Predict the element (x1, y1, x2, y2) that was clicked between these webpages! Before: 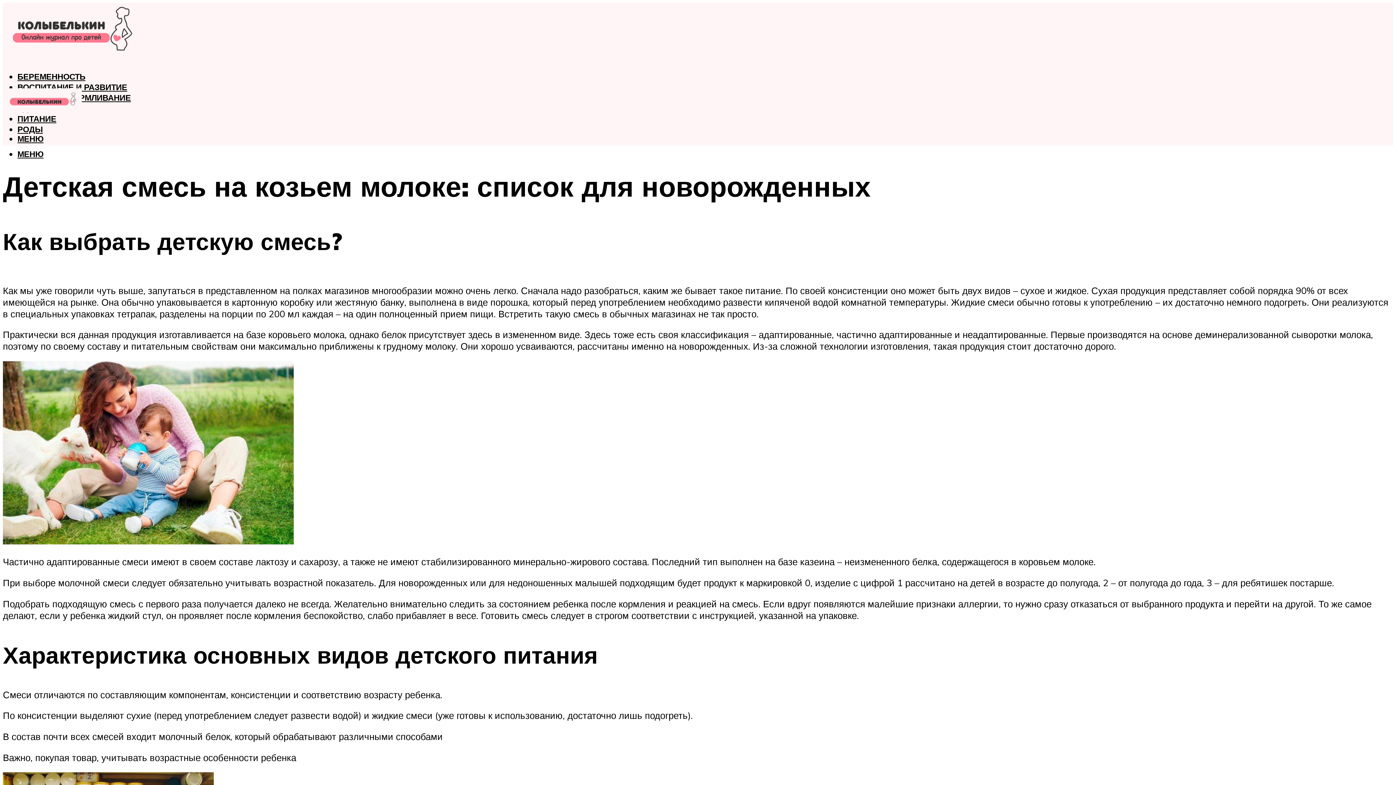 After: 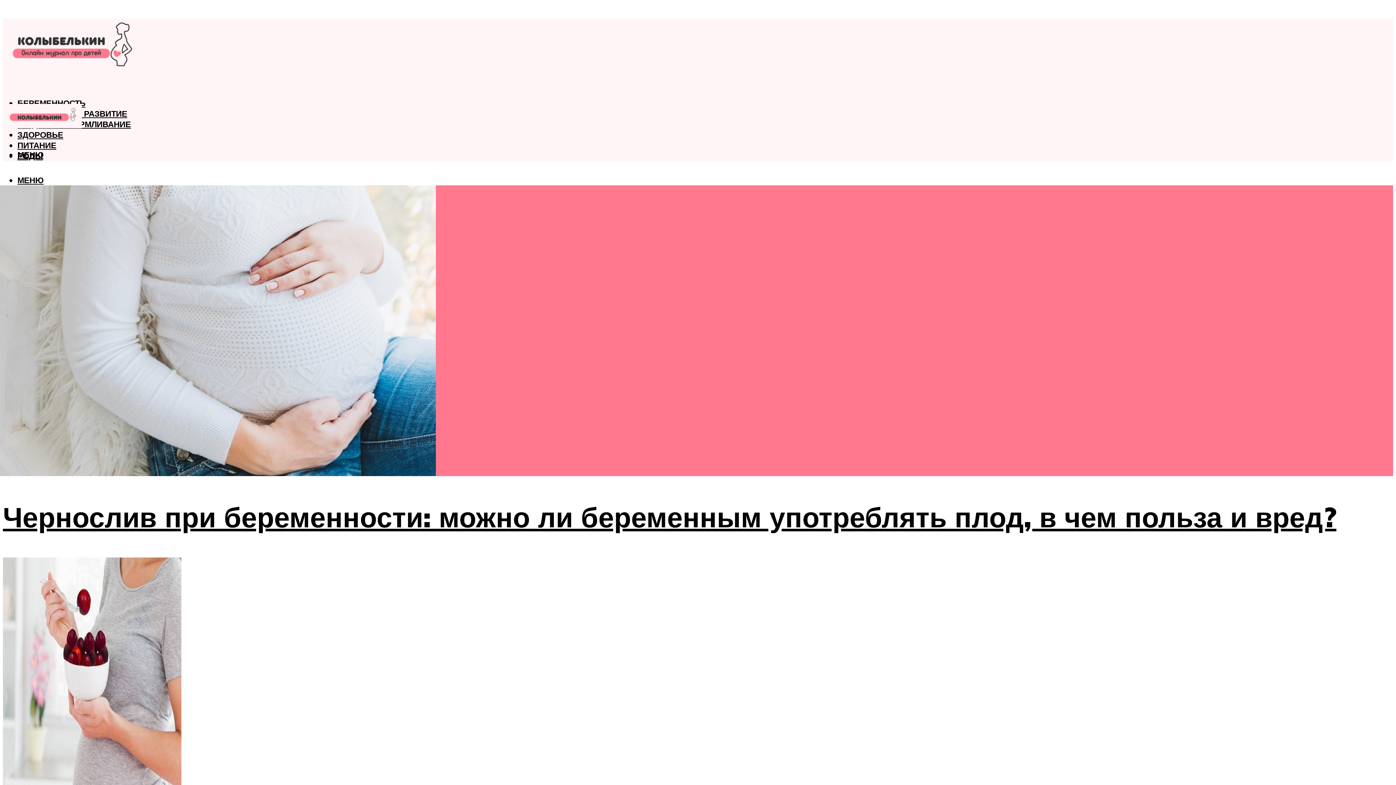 Action: bbox: (2, 28, 139, 63)